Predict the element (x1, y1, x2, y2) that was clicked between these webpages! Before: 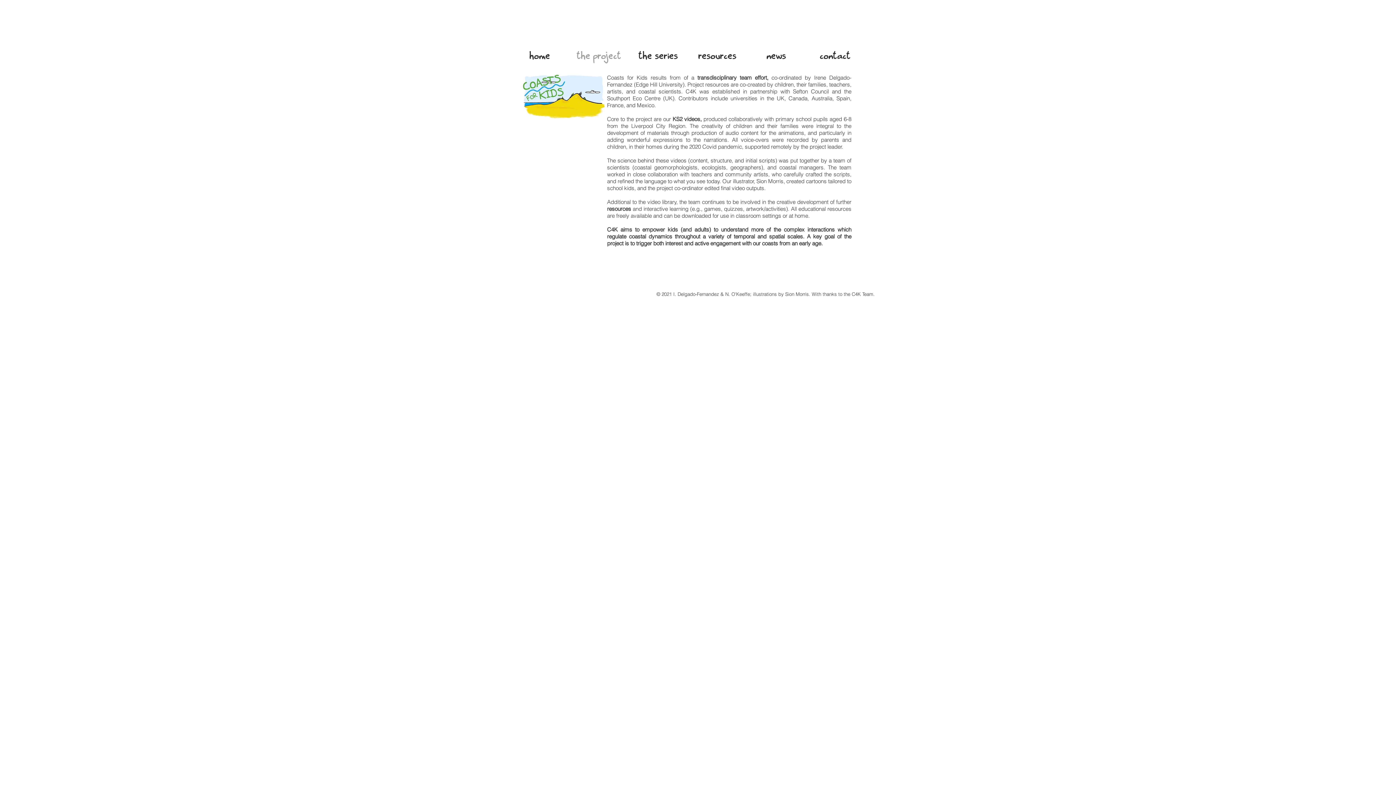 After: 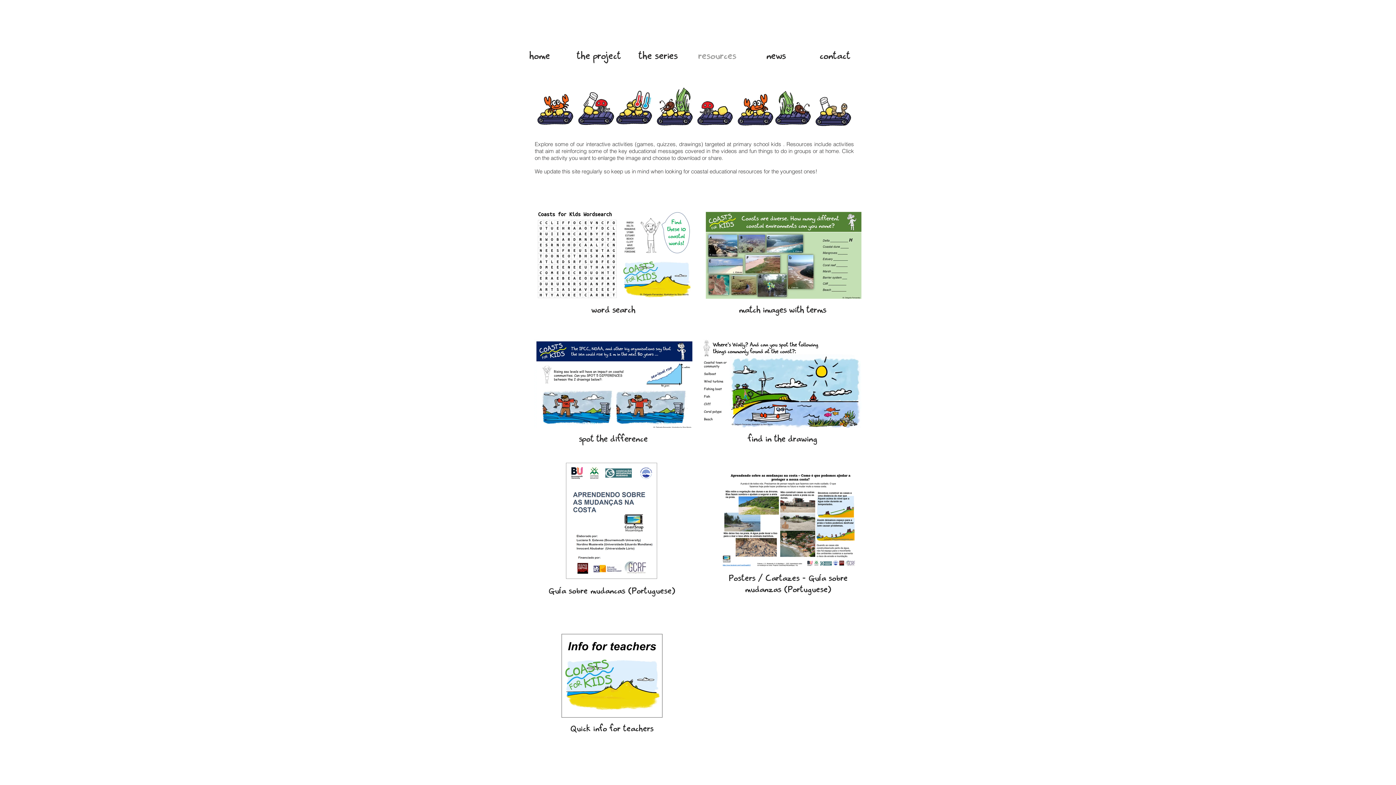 Action: bbox: (688, 48, 746, 63) label: resources